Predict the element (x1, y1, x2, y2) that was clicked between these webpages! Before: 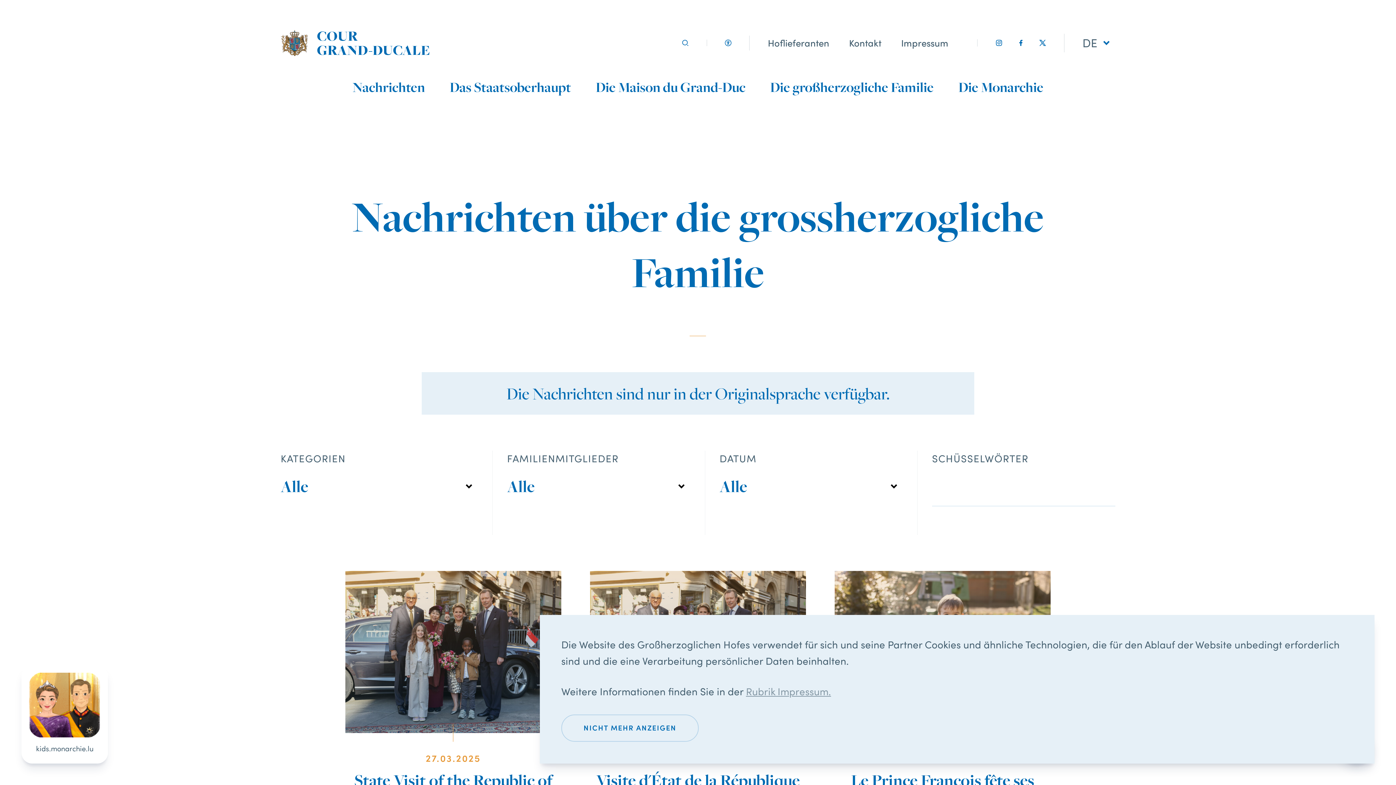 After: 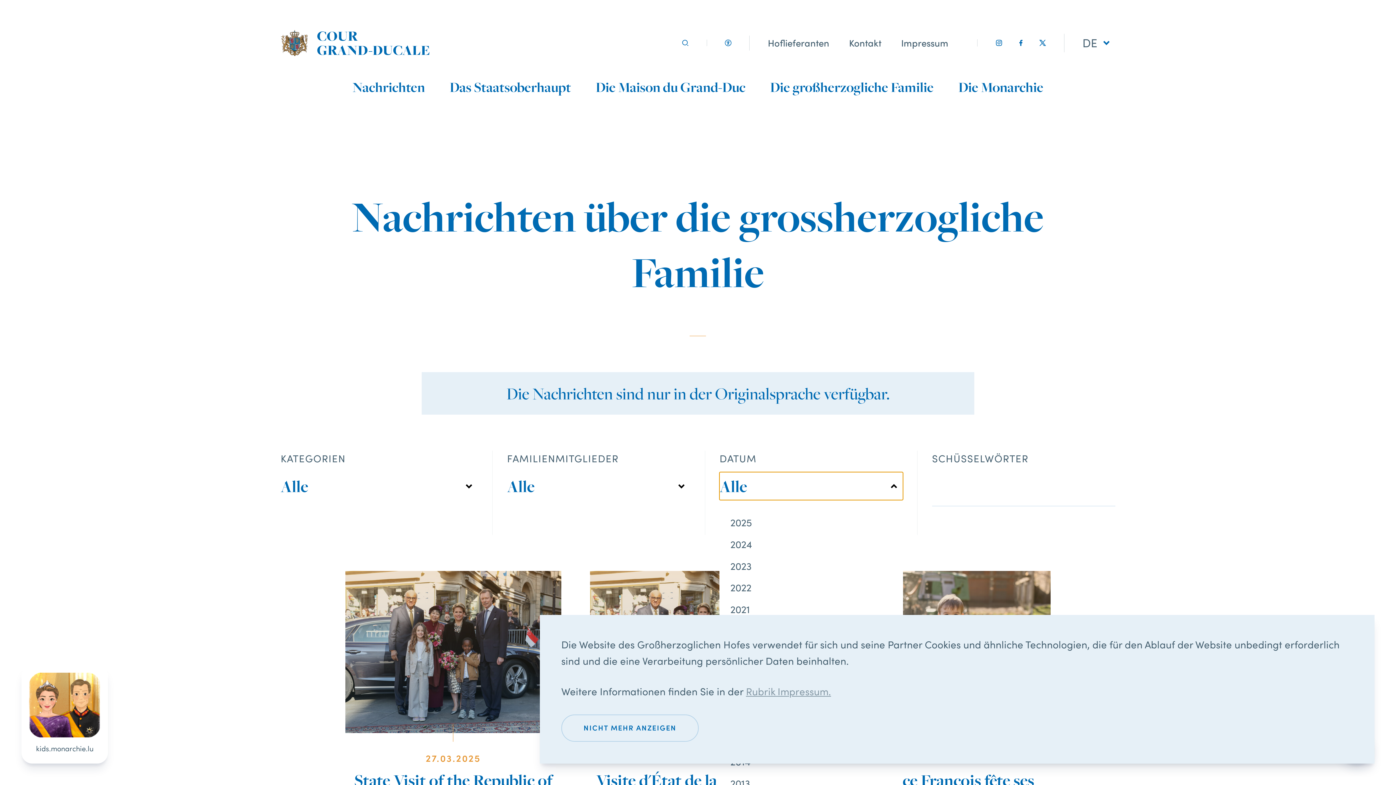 Action: label: Alle bbox: (719, 472, 903, 500)